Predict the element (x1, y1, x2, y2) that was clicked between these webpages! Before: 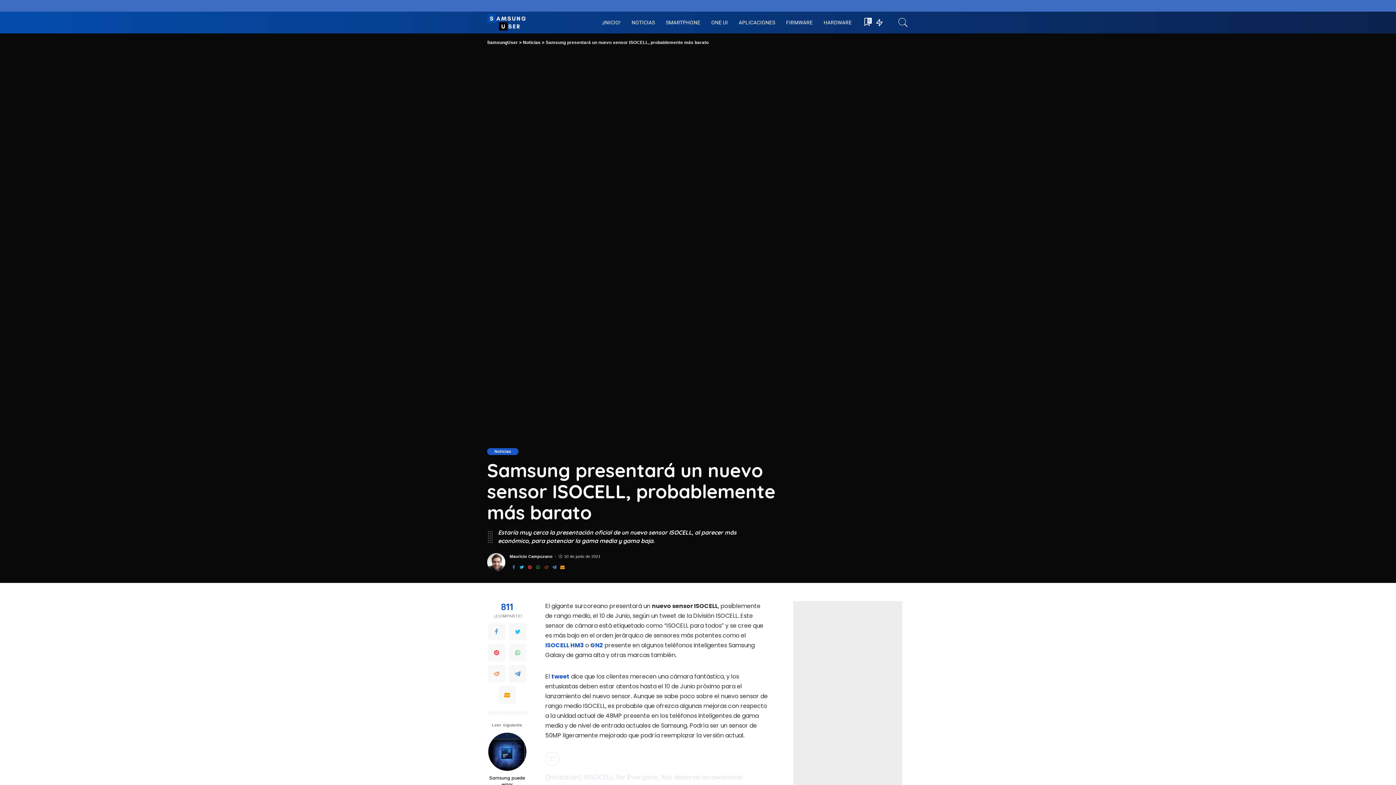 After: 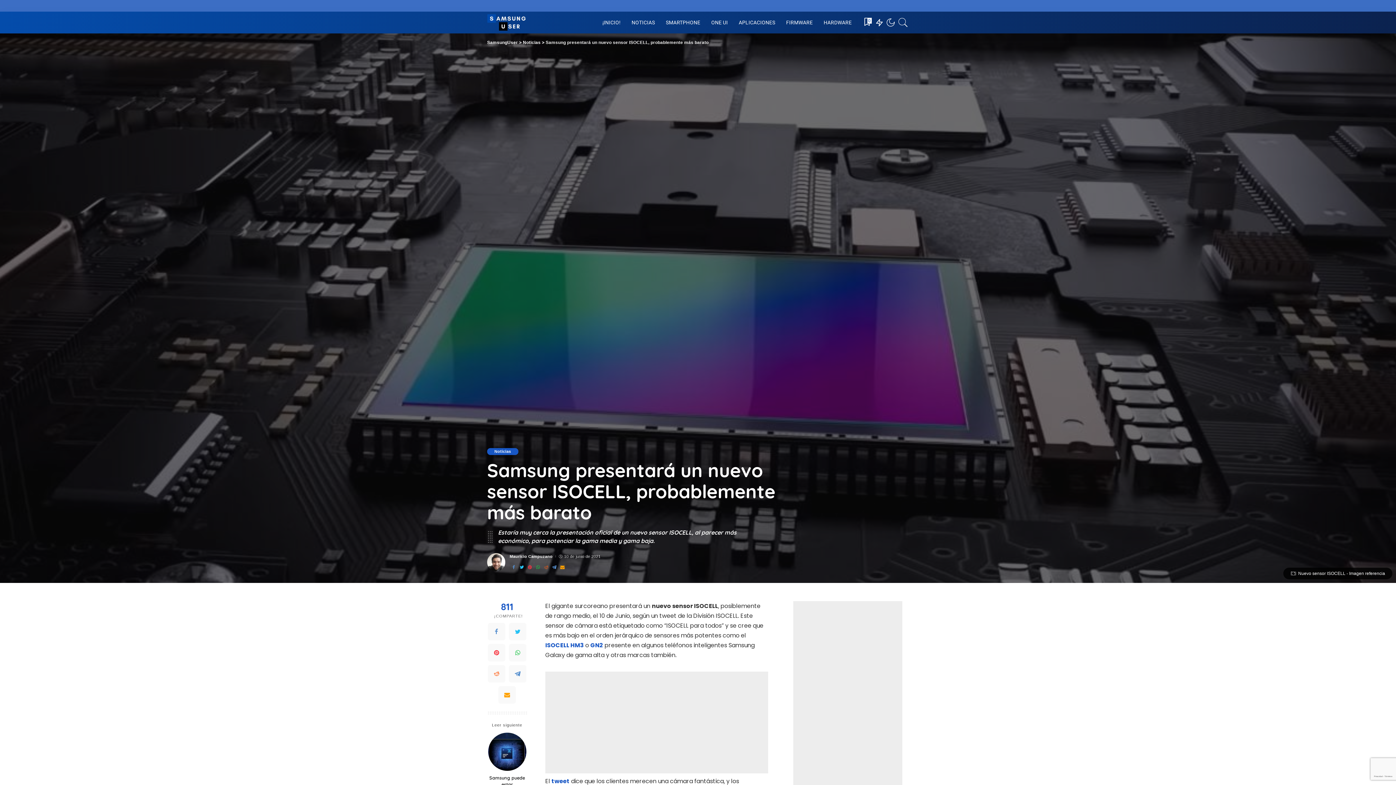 Action: bbox: (517, 563, 526, 572)